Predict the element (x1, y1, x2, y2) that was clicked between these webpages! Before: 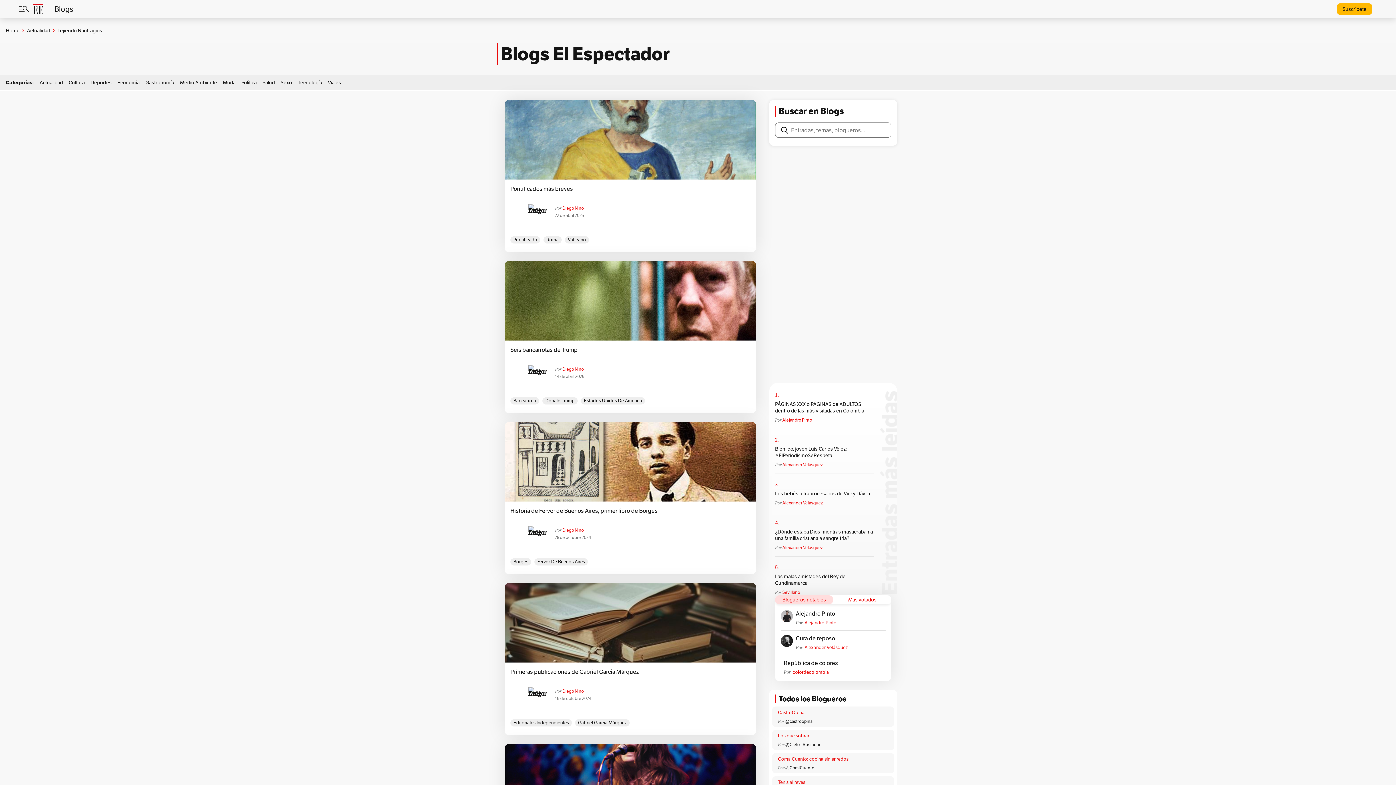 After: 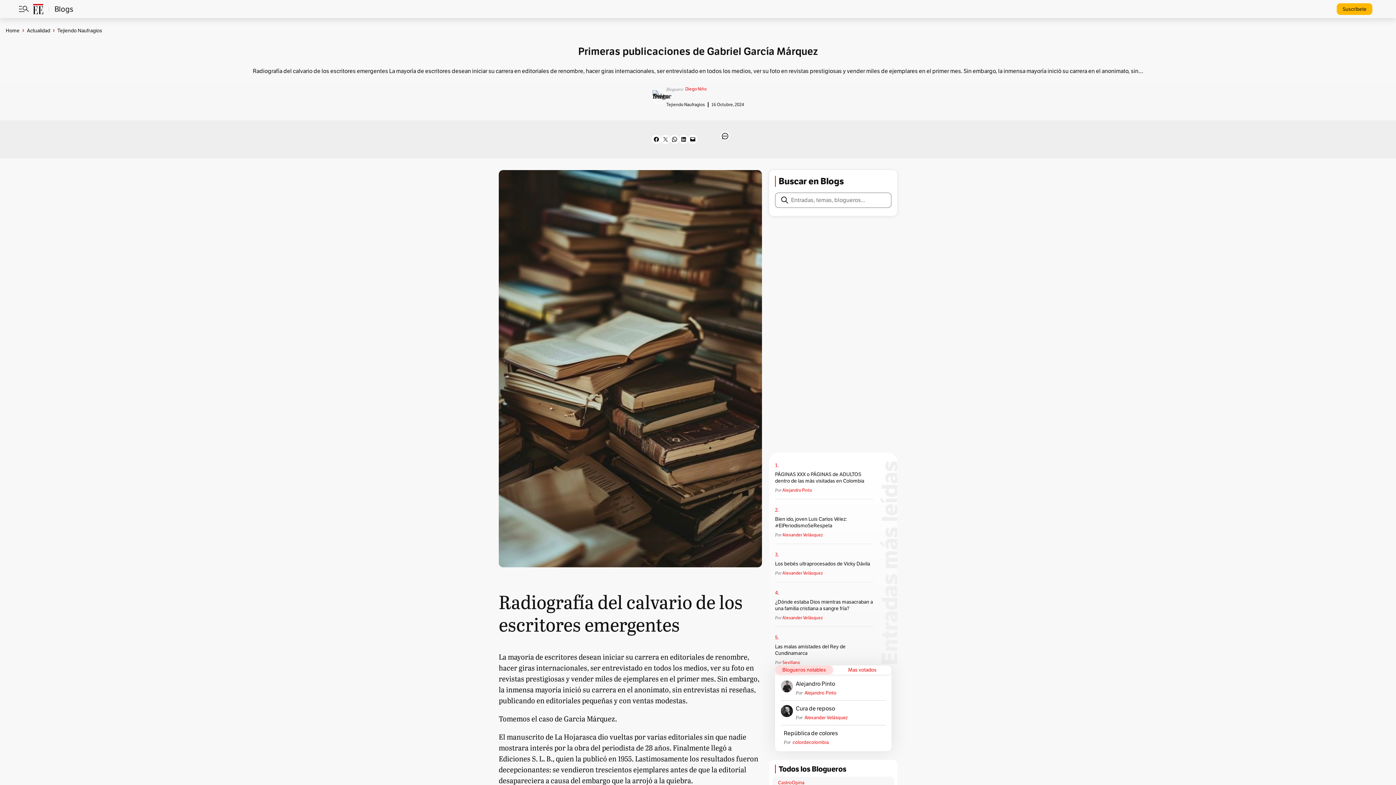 Action: bbox: (510, 668, 638, 676) label: Primeras publicaciones de Gabriel García Márquez